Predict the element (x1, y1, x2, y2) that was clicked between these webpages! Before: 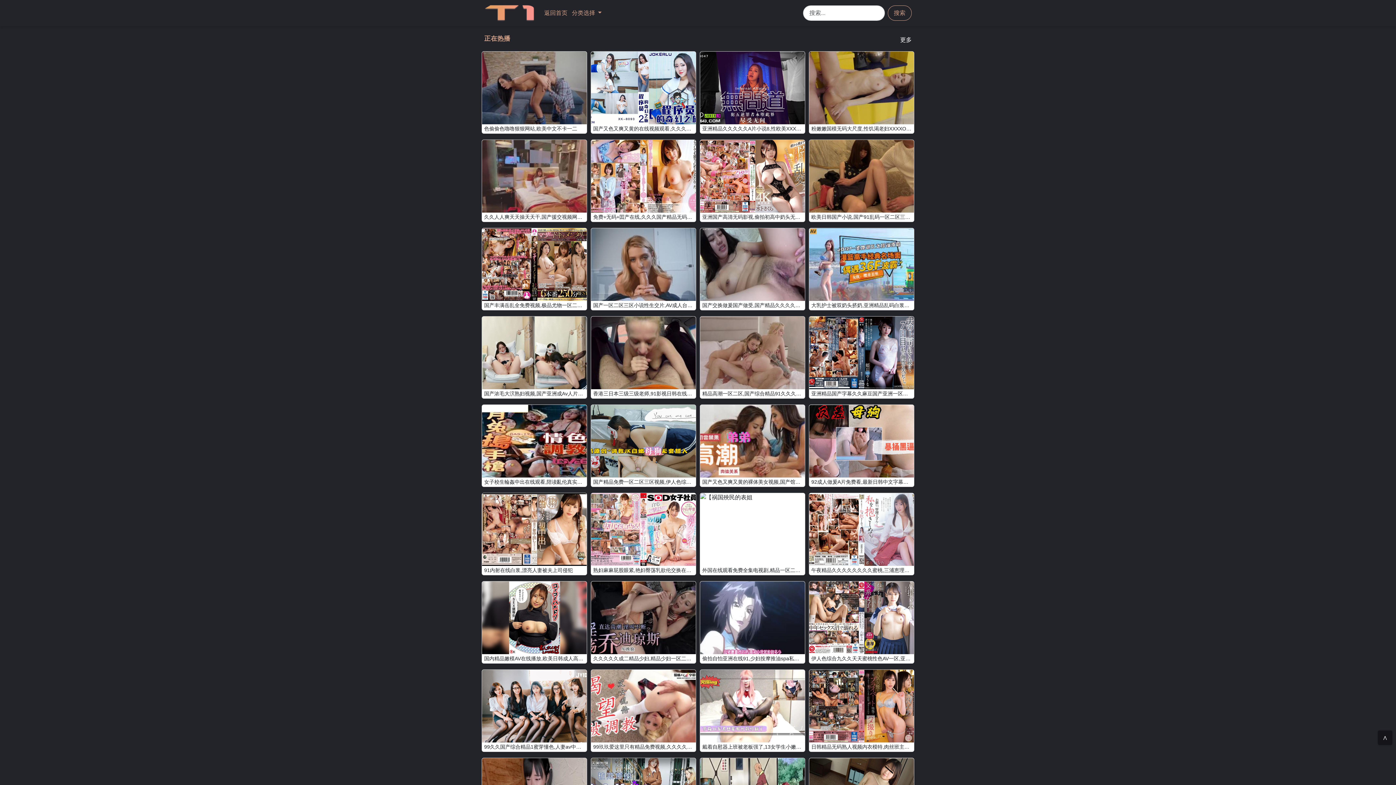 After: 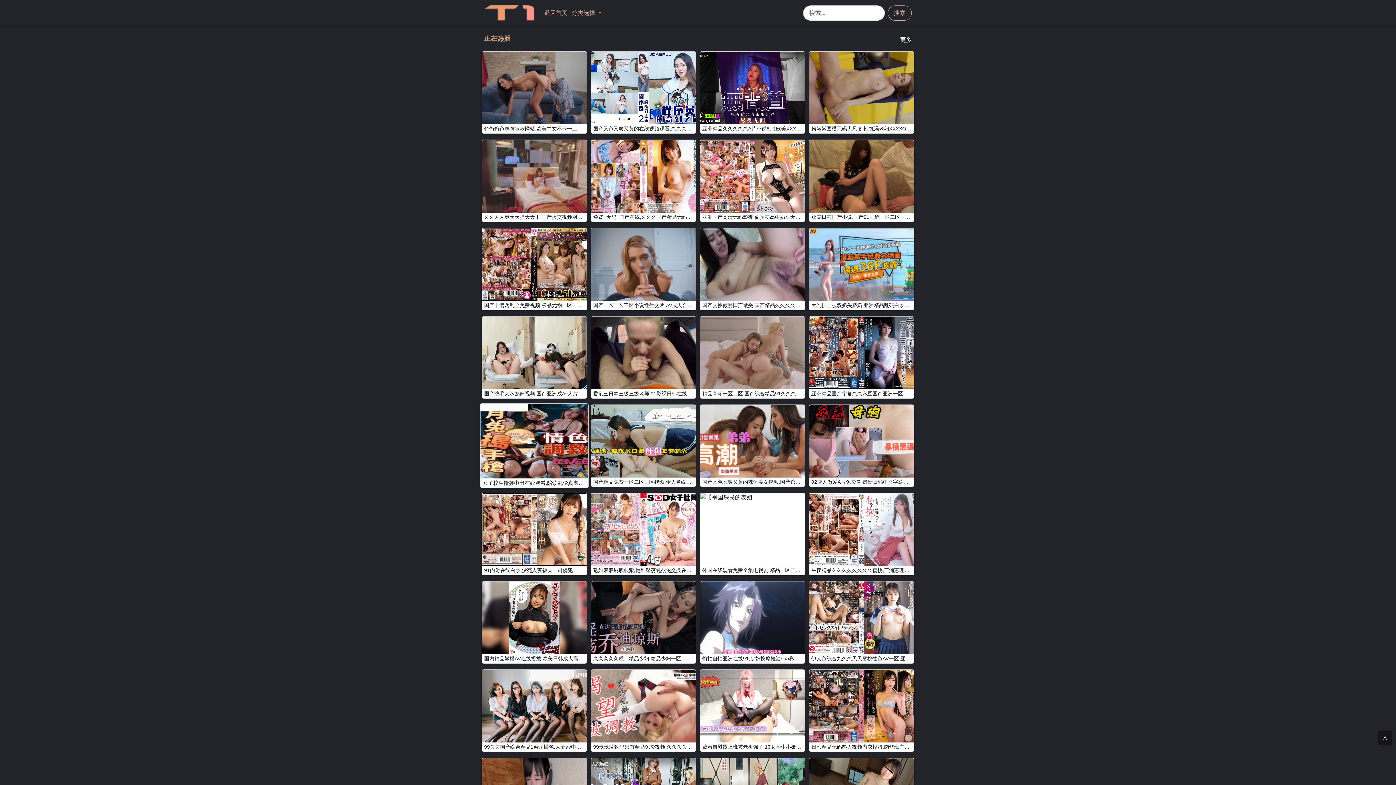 Action: bbox: (481, 404, 587, 487) label: 女子校生輪姦中出在线观看,陪读亂伦真实经过